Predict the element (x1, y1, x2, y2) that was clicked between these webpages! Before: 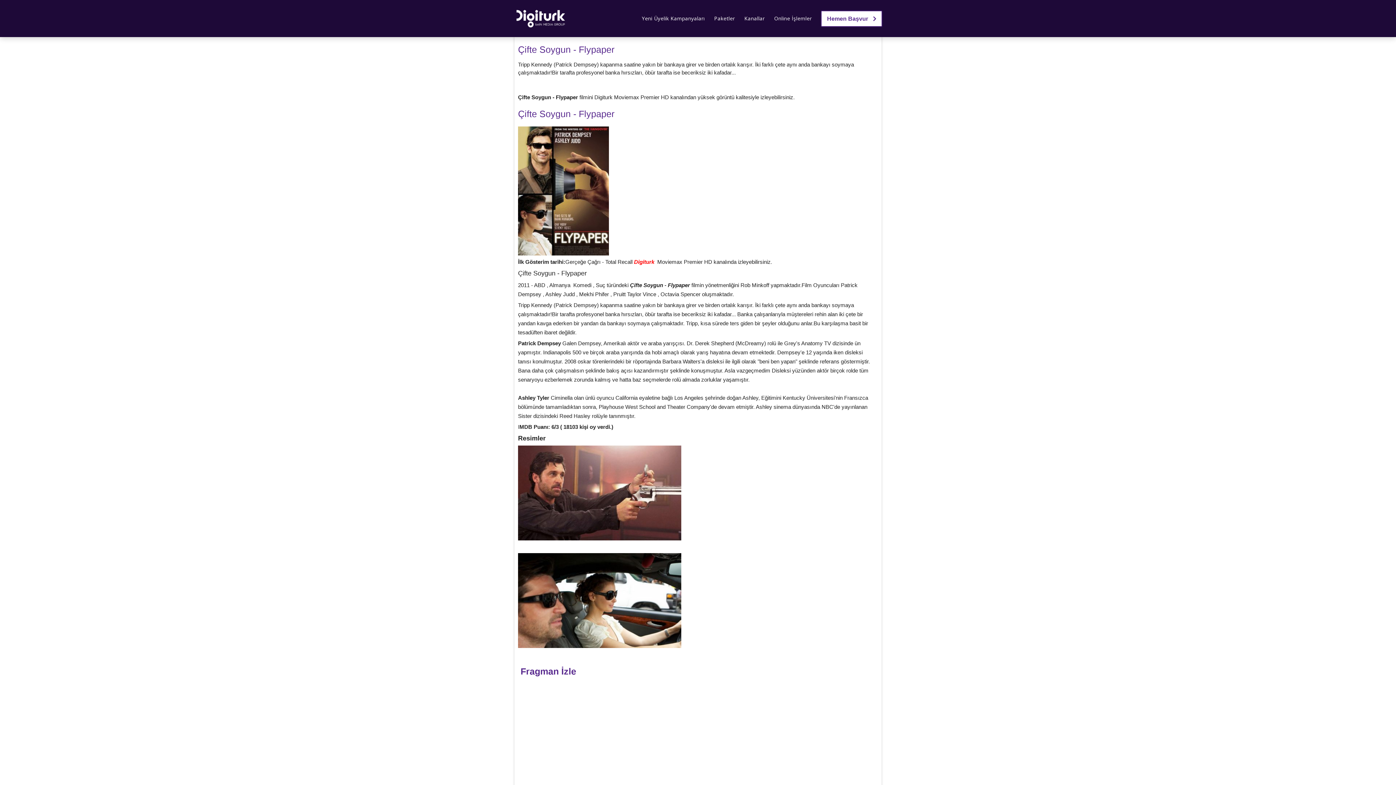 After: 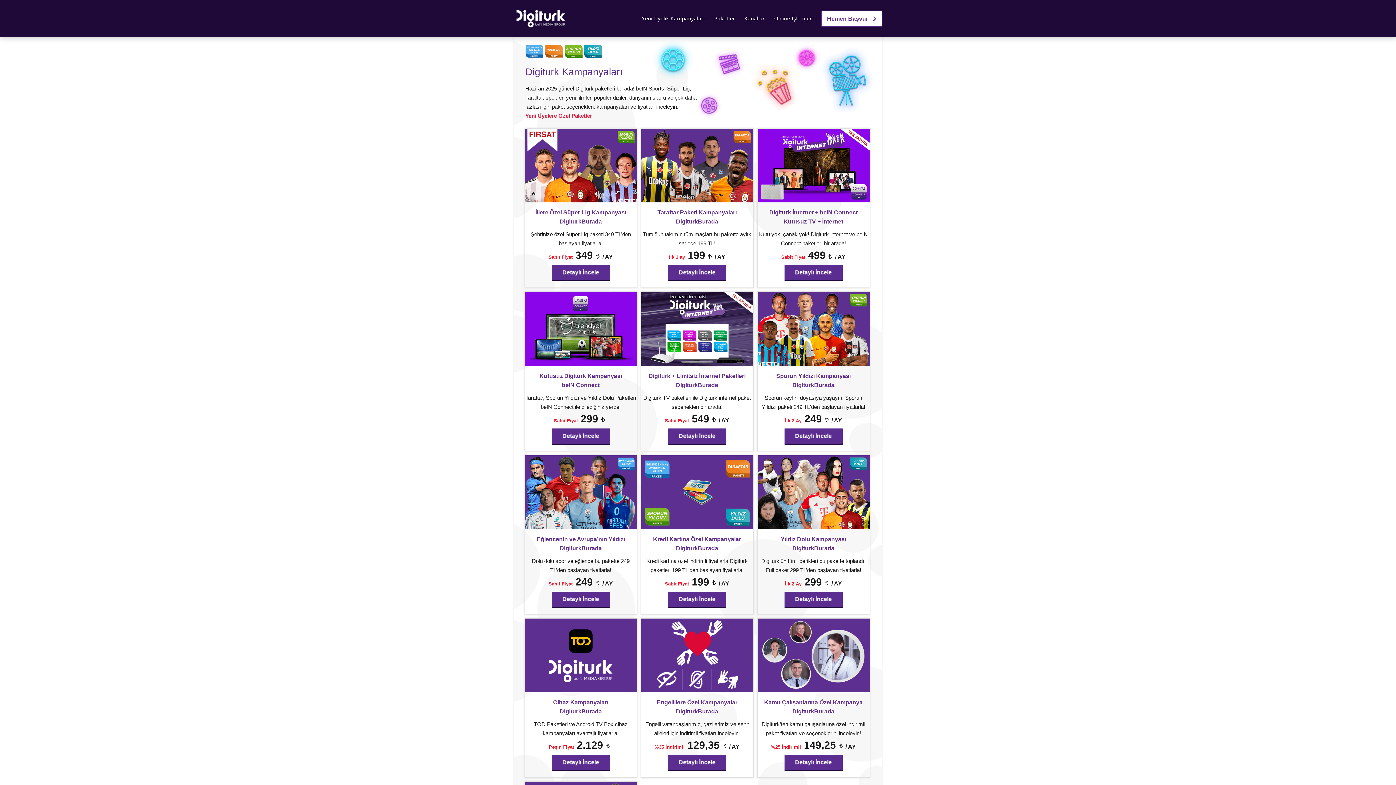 Action: label: Yeni Üyelik Kampanyaları bbox: (637, 0, 709, 36)